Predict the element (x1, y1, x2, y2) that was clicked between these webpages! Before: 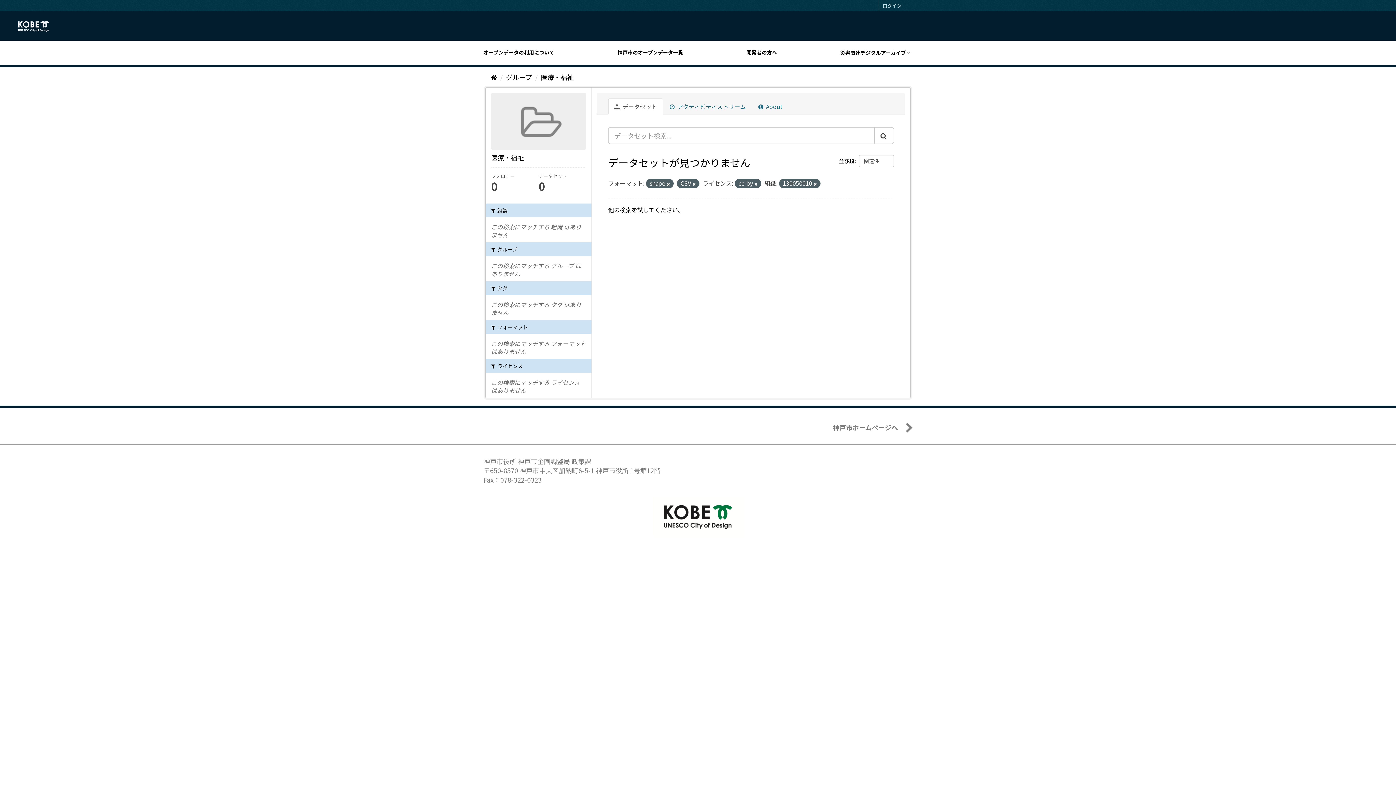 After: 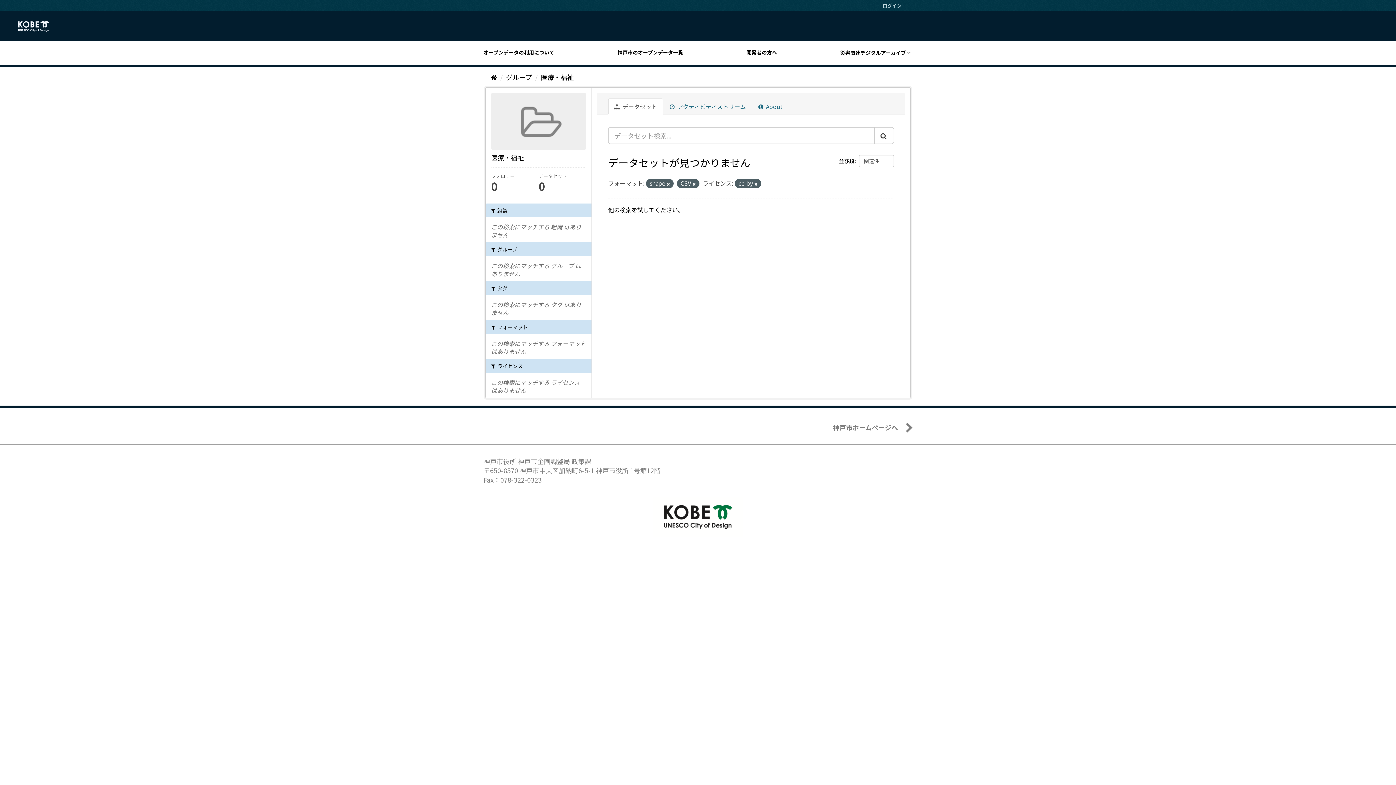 Action: bbox: (813, 181, 817, 187)